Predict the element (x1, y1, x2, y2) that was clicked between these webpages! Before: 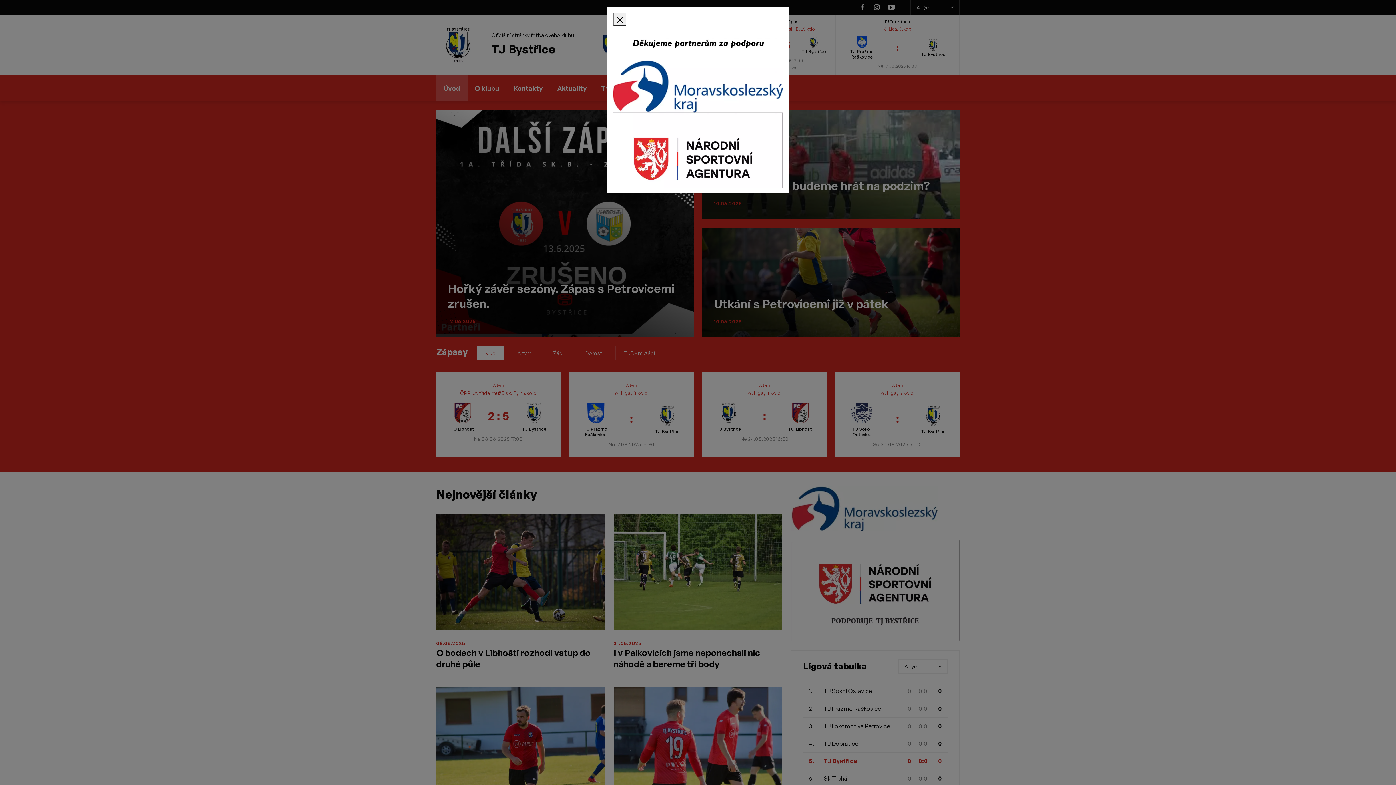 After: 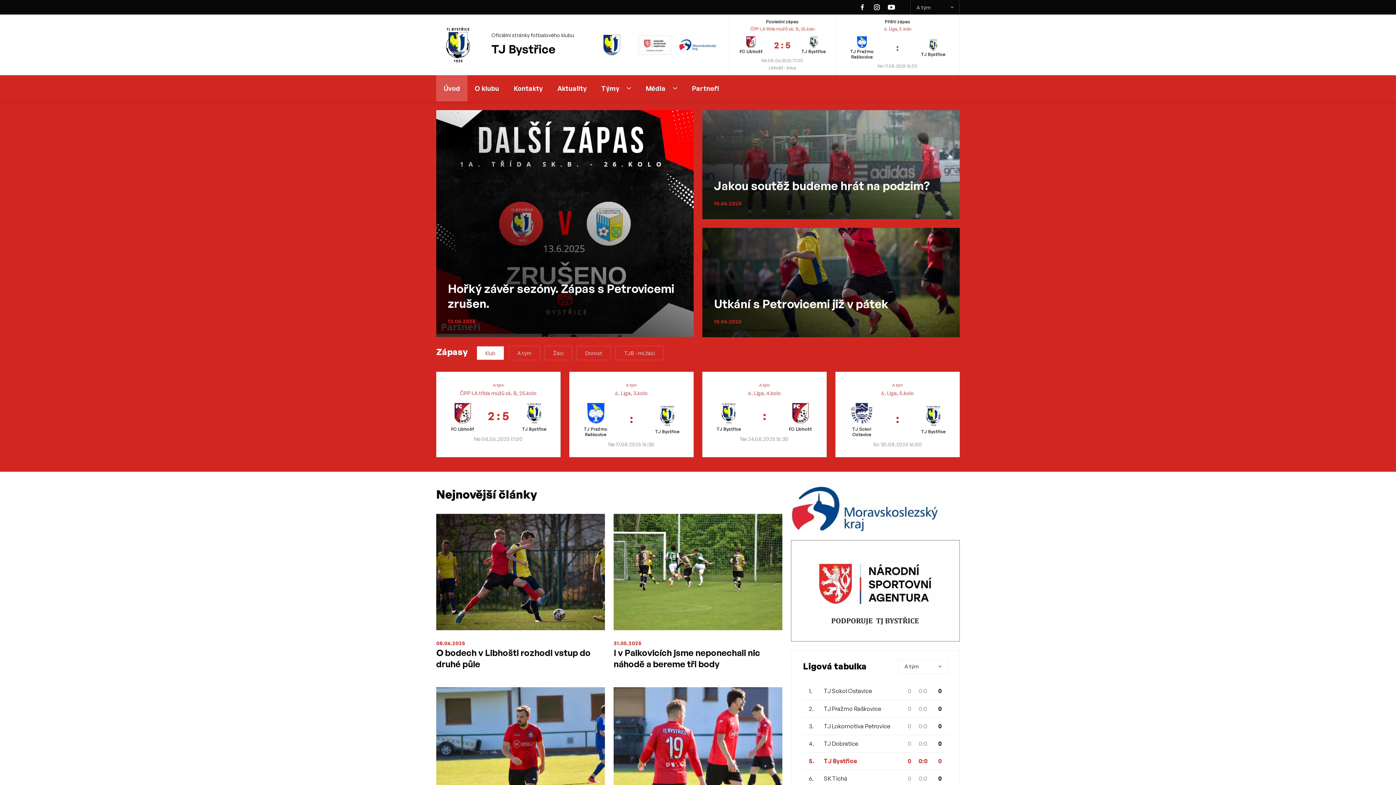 Action: bbox: (613, 12, 626, 25)